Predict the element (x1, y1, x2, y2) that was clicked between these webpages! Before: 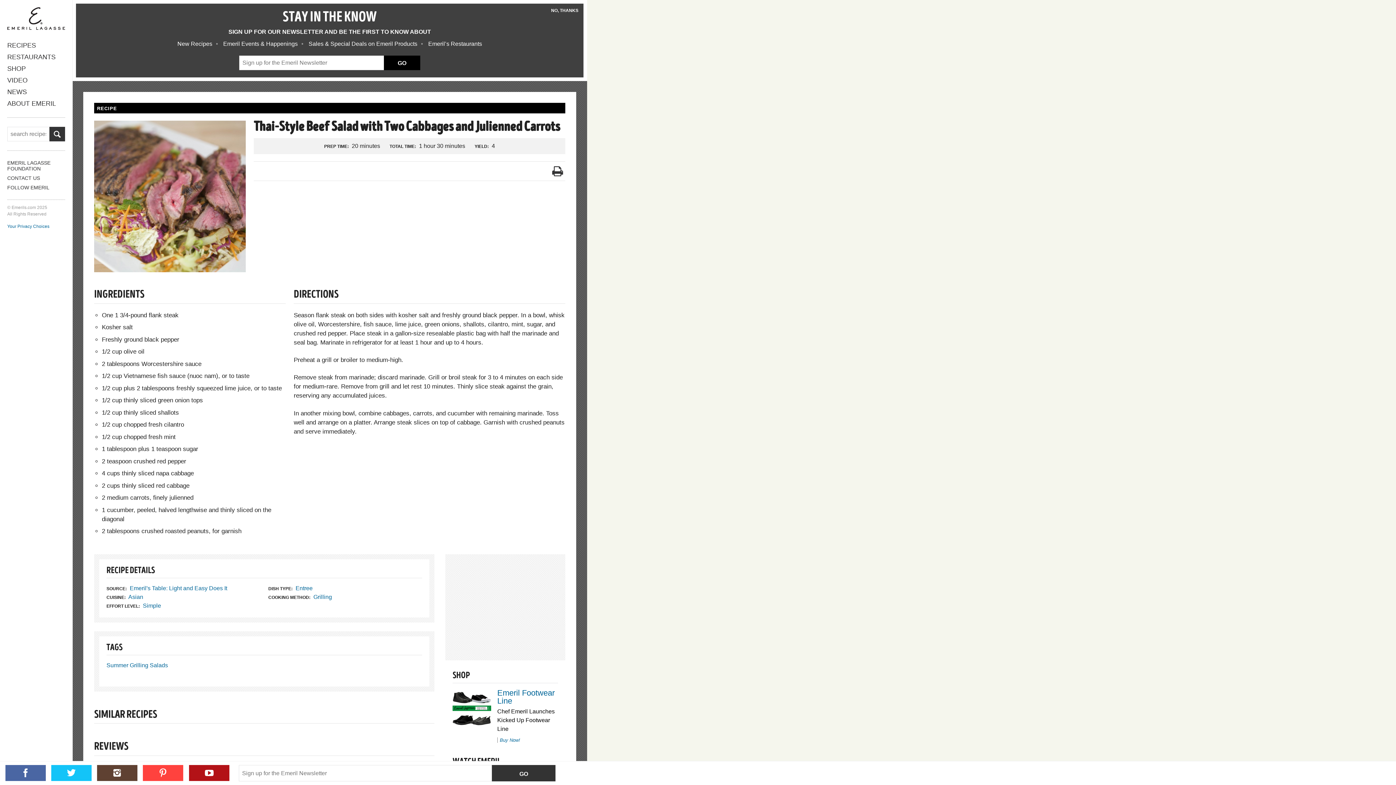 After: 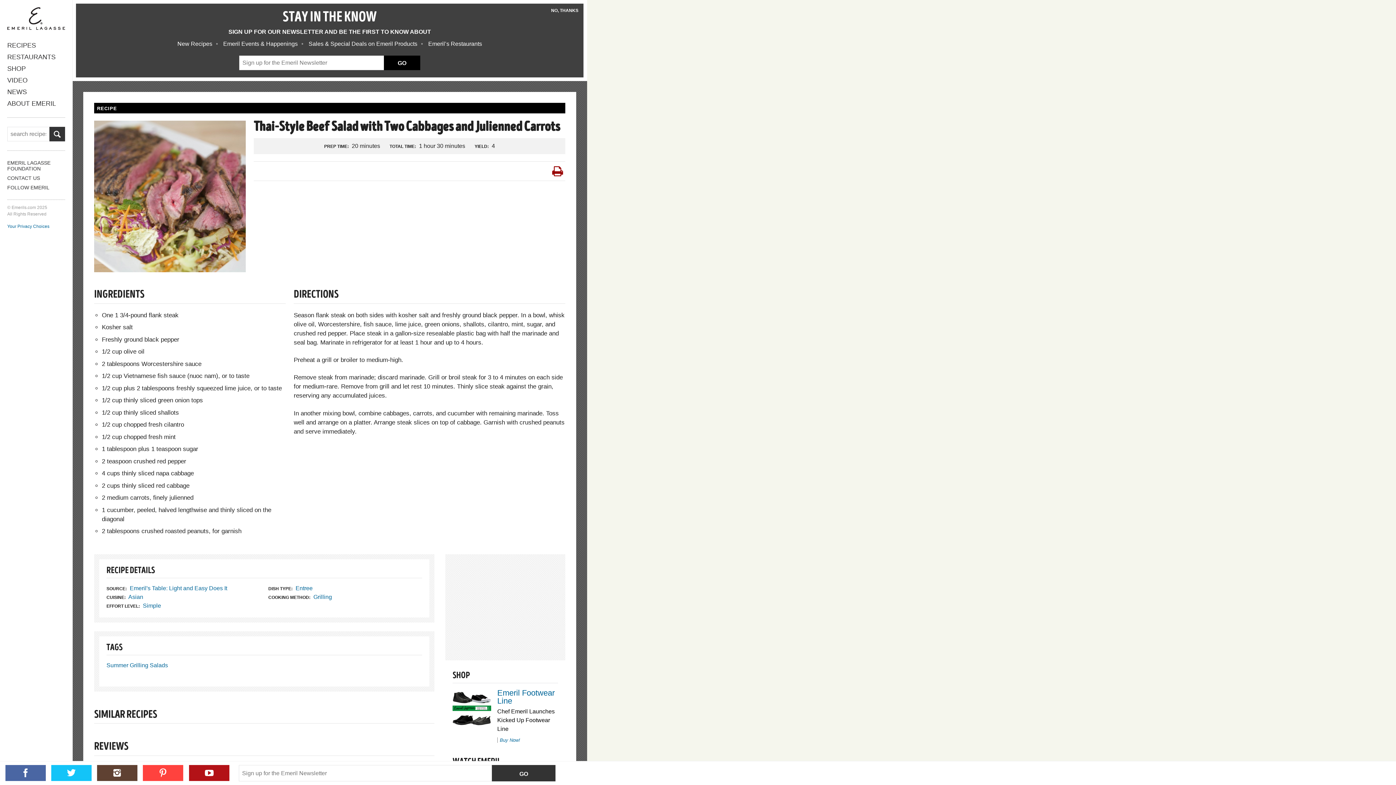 Action: bbox: (552, 165, 563, 177)